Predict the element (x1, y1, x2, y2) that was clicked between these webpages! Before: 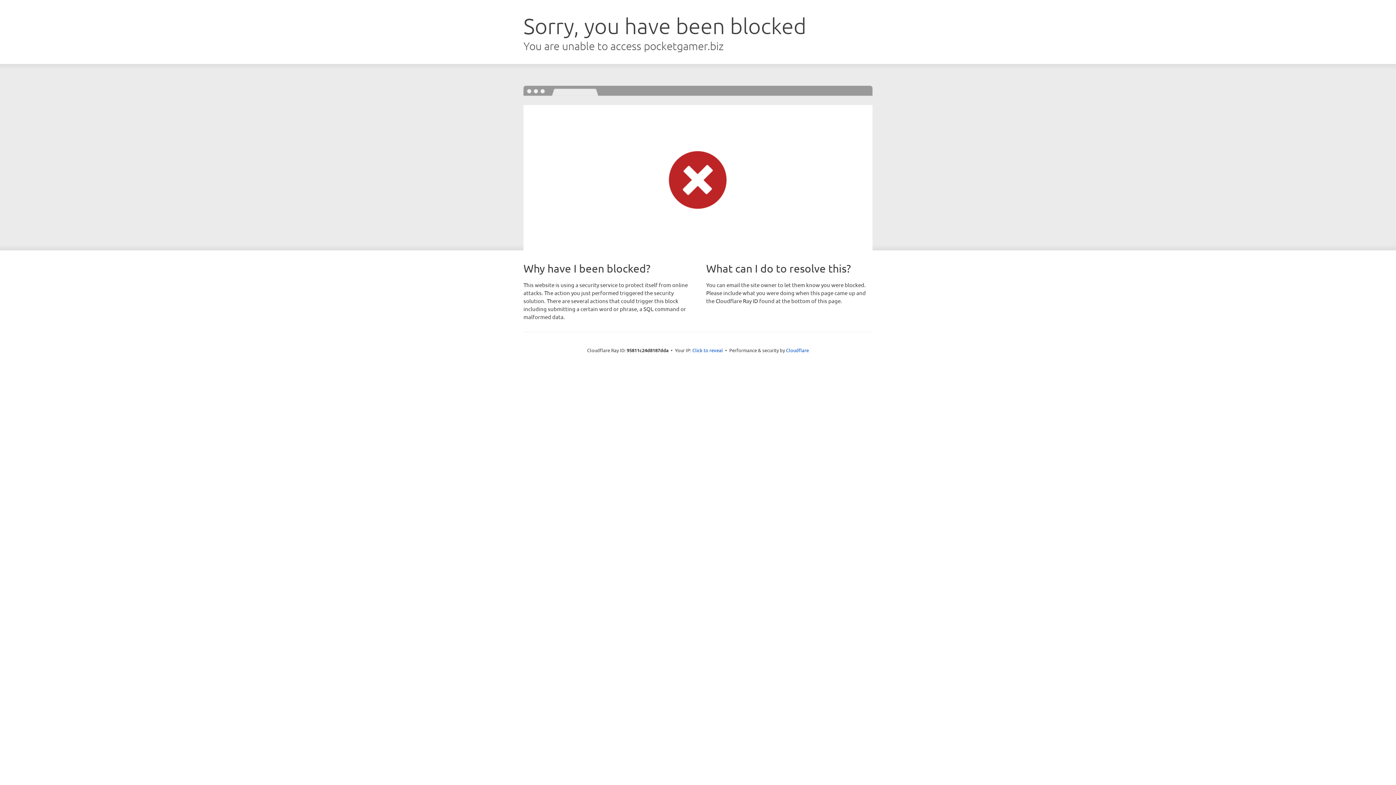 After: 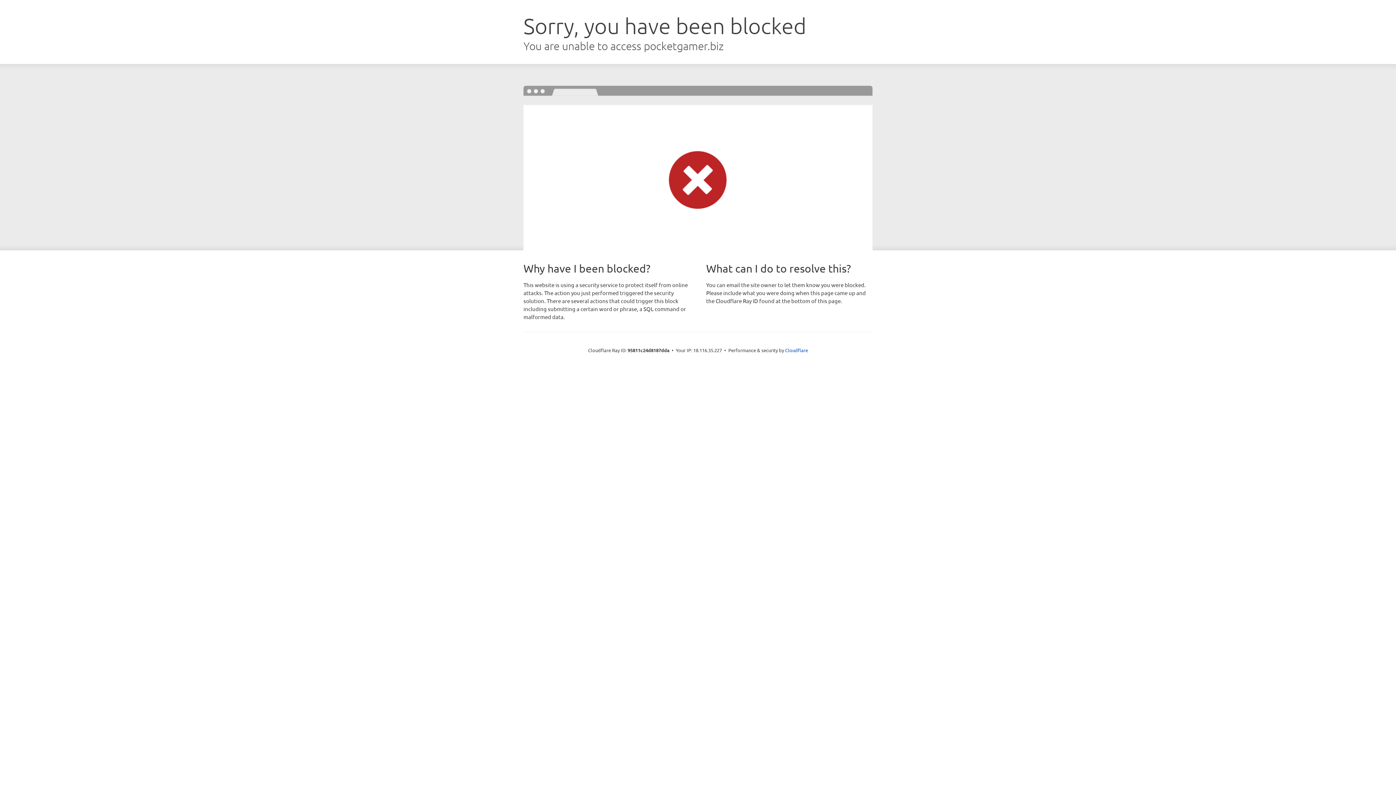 Action: label: Click to reveal bbox: (692, 346, 723, 353)